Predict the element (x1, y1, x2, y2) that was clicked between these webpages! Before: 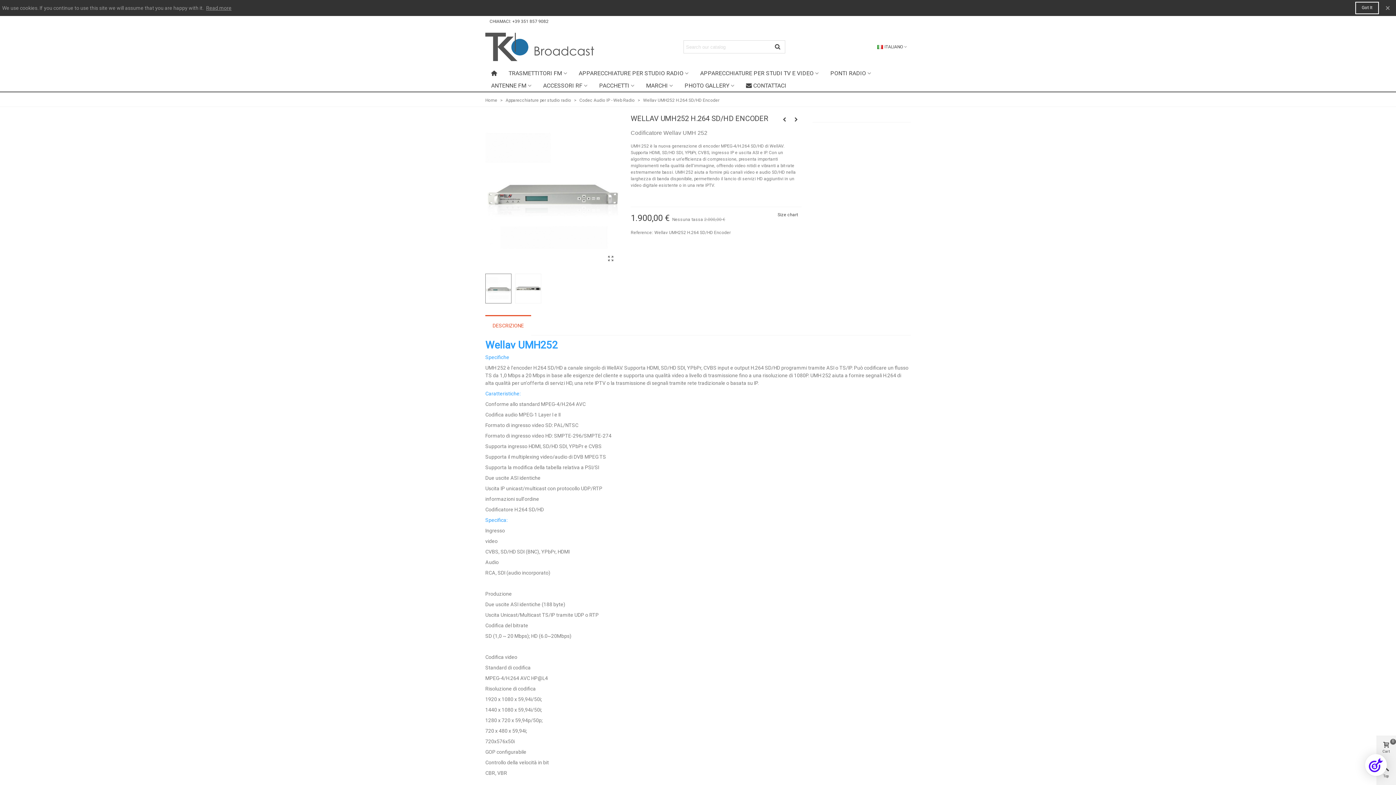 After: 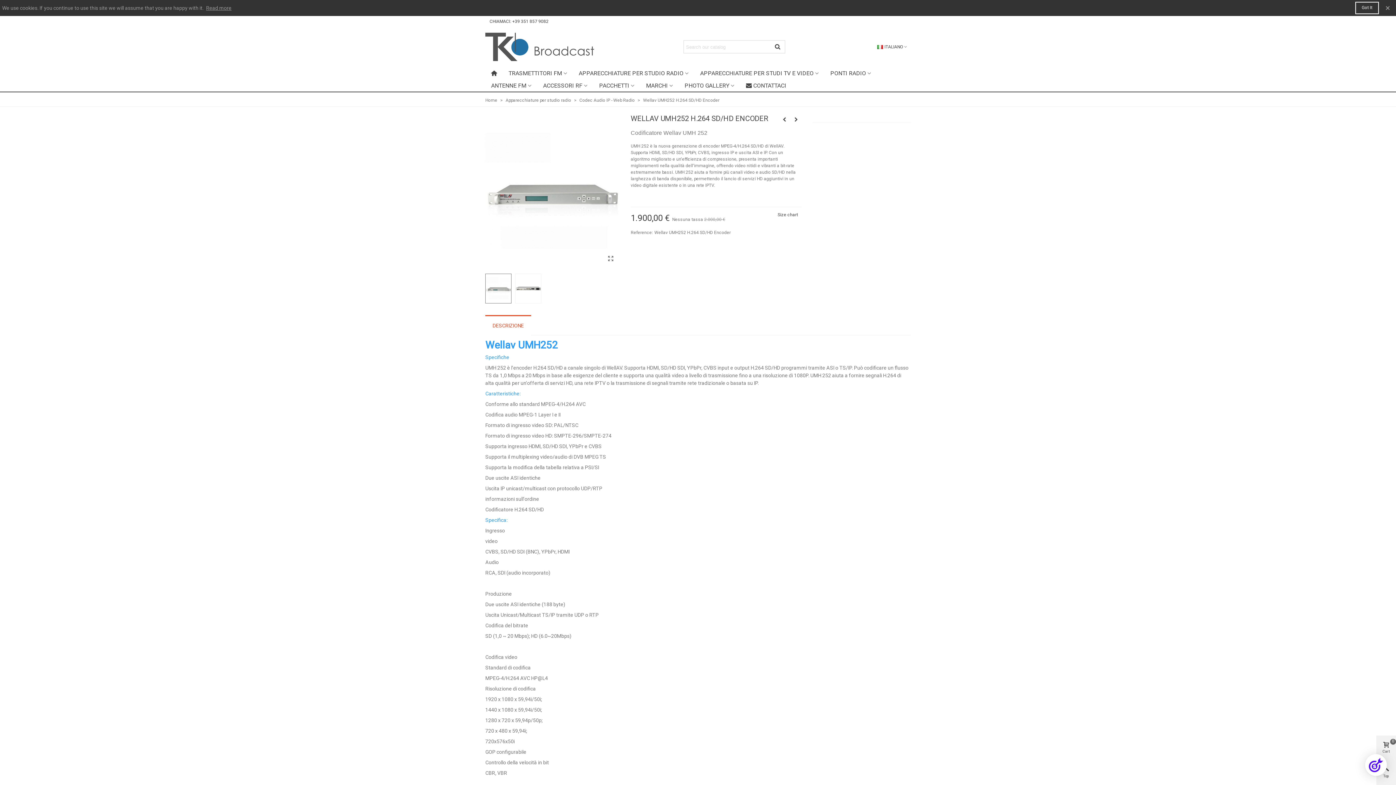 Action: bbox: (643, 97, 719, 102) label: Wellav UMH252 H.264 SD/HD Encoder